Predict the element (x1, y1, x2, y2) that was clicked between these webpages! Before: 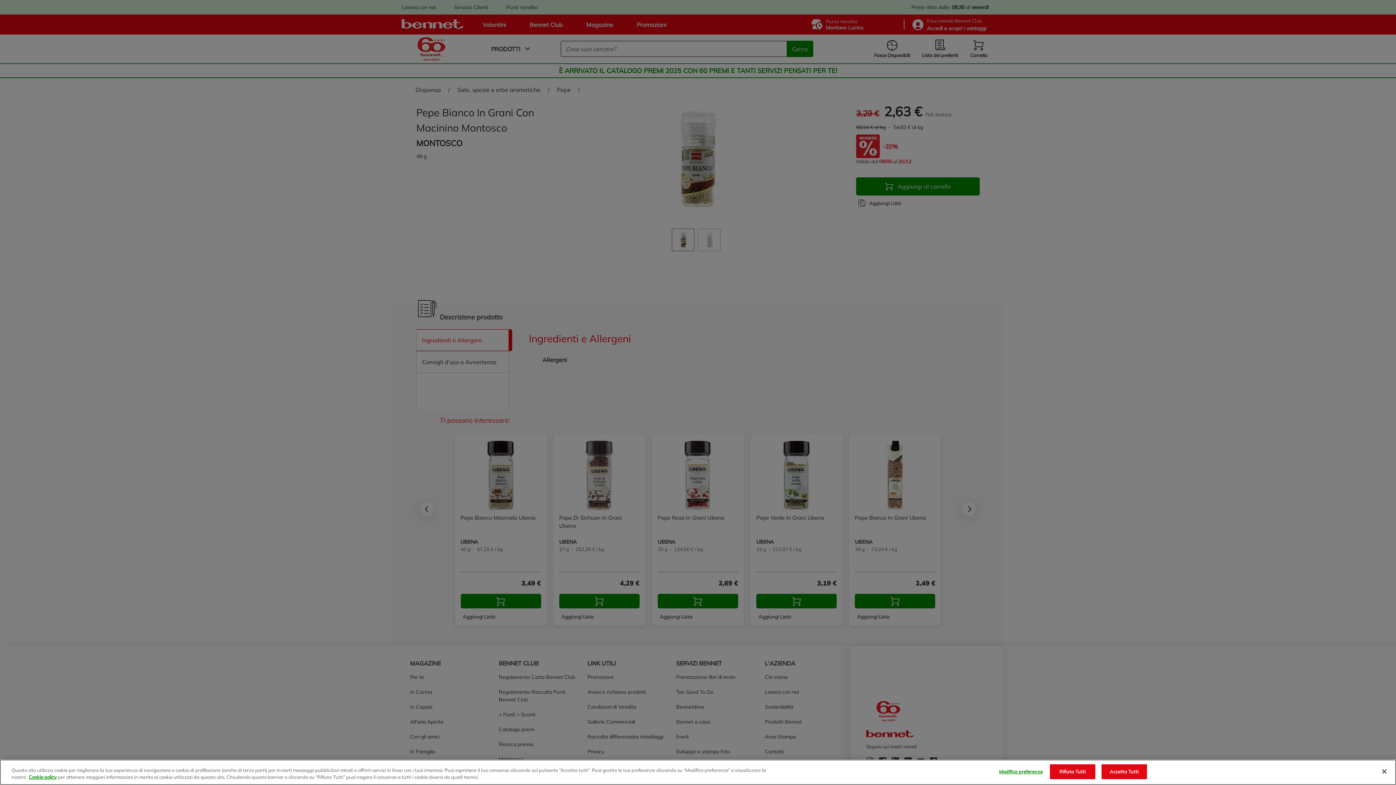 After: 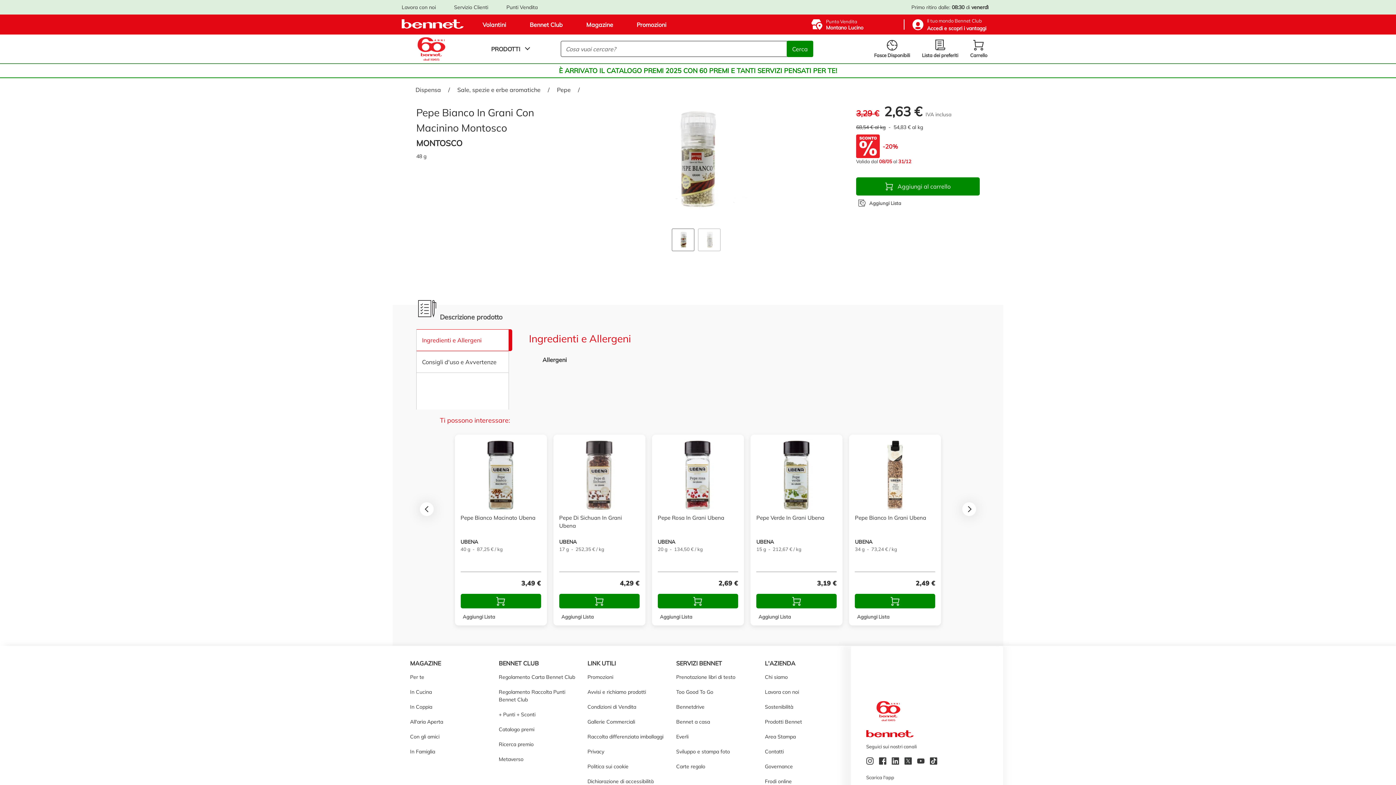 Action: label: Accetta Tutti bbox: (1101, 764, 1147, 779)